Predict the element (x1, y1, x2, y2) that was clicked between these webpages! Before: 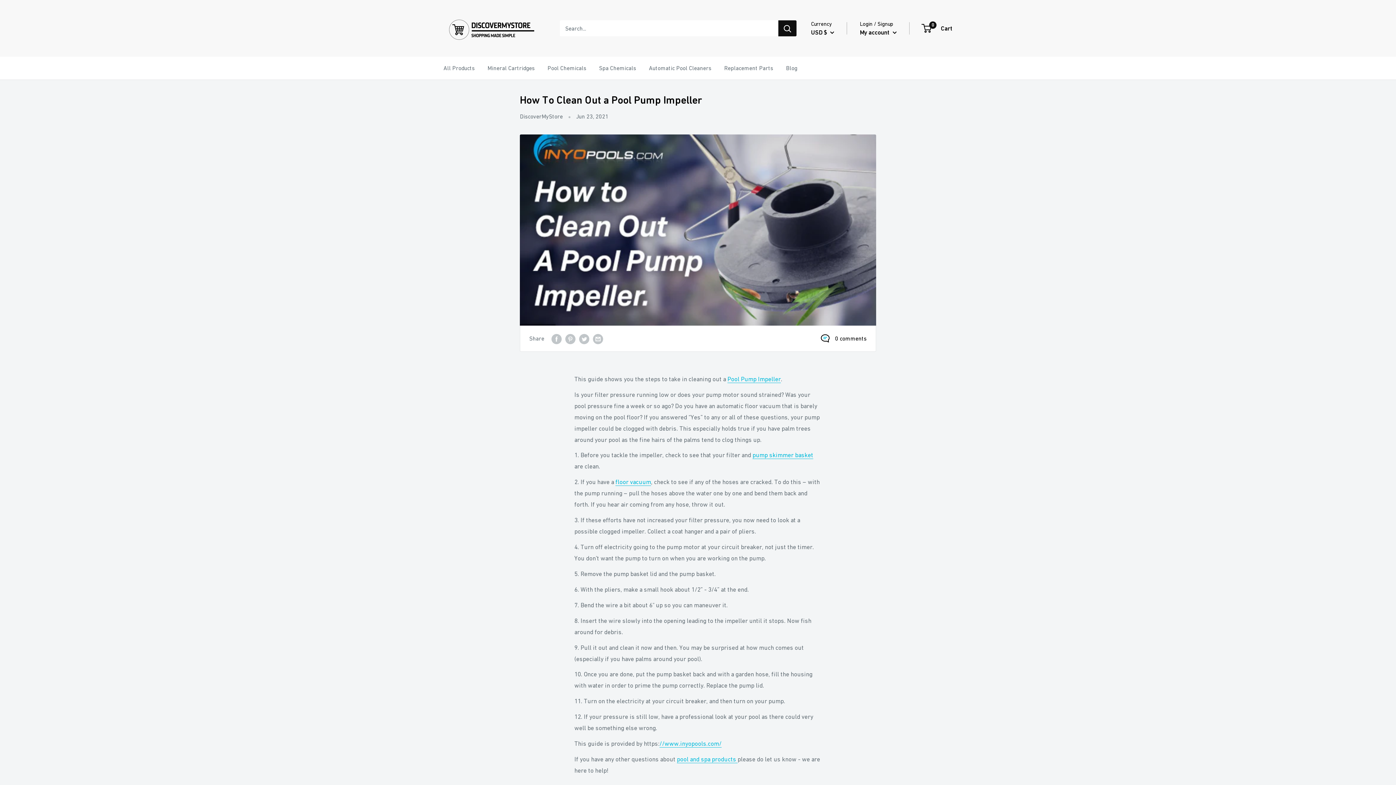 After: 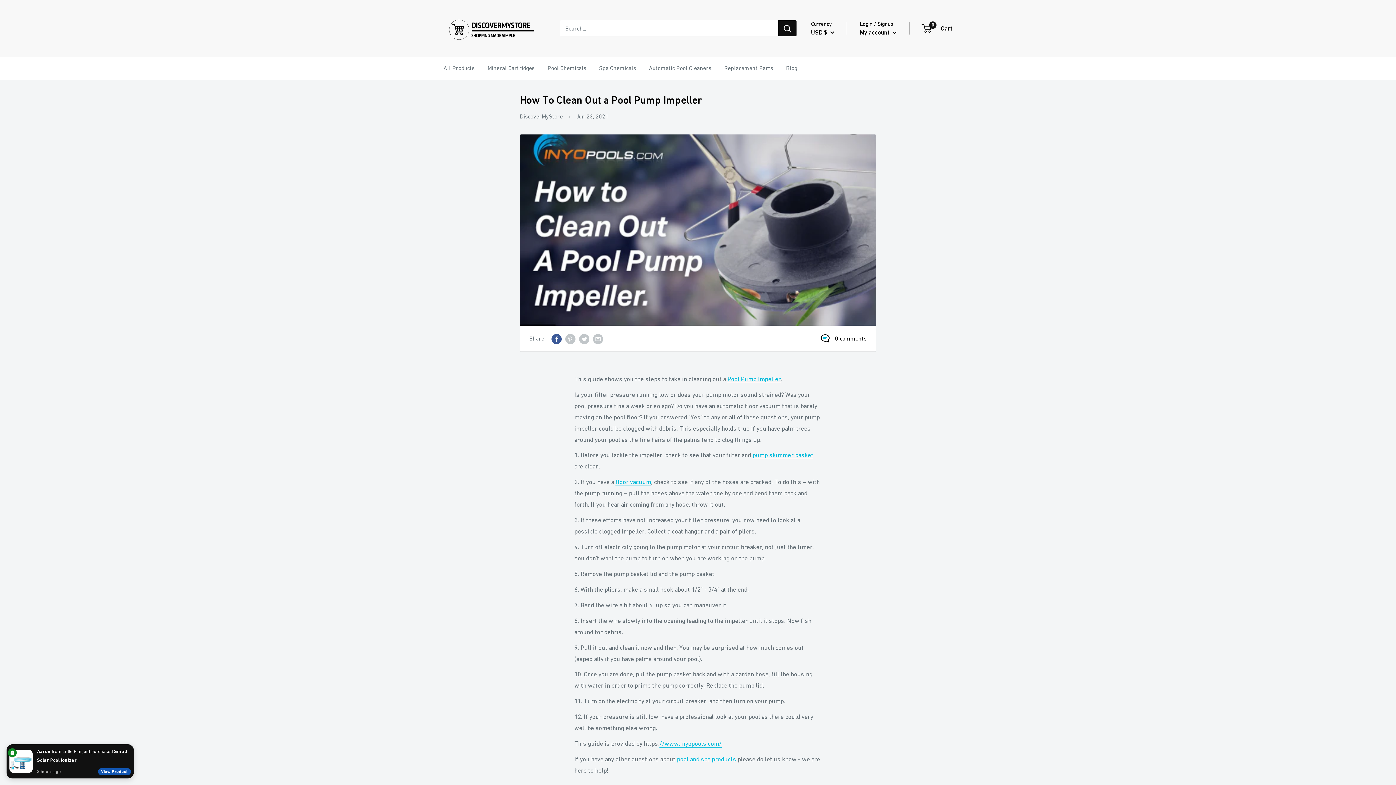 Action: label: Share on Facebook bbox: (551, 333, 561, 344)